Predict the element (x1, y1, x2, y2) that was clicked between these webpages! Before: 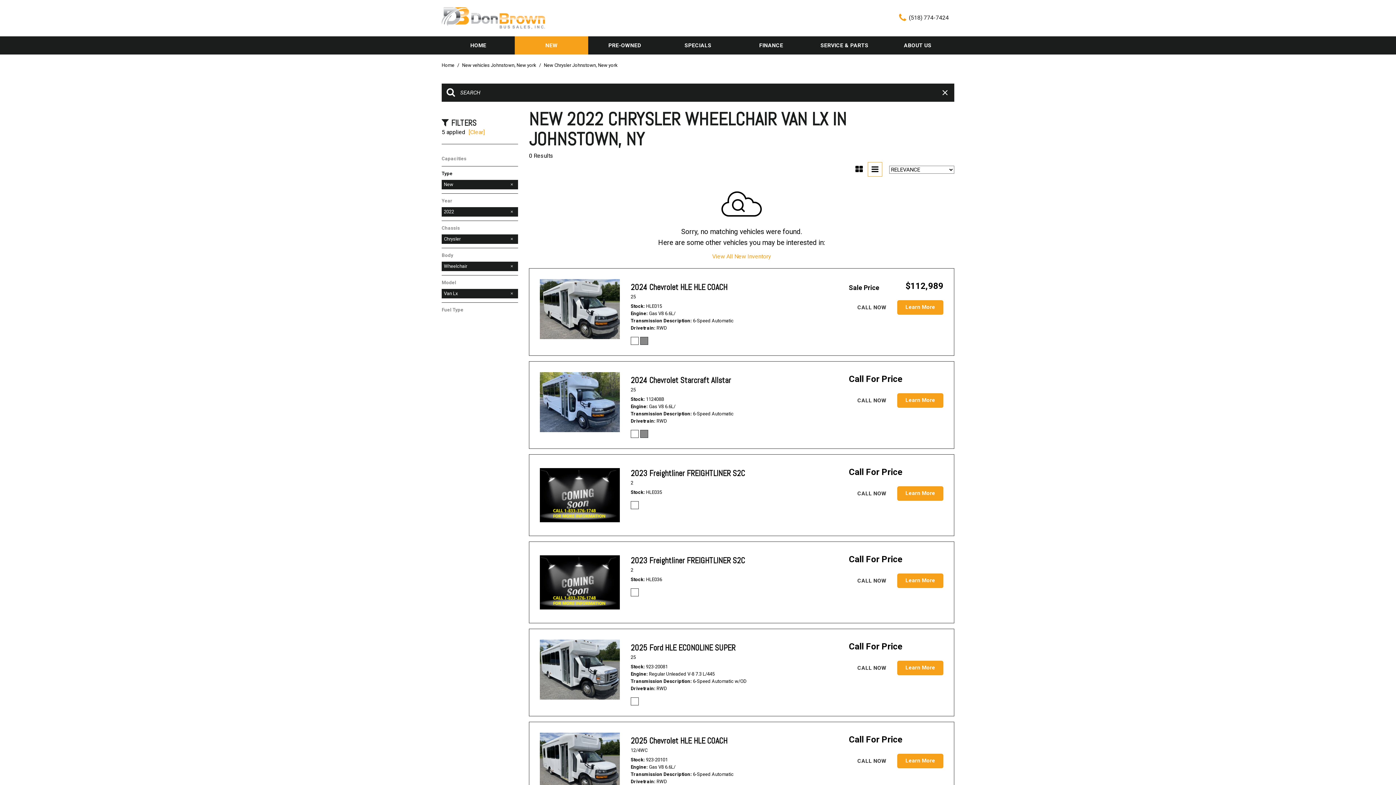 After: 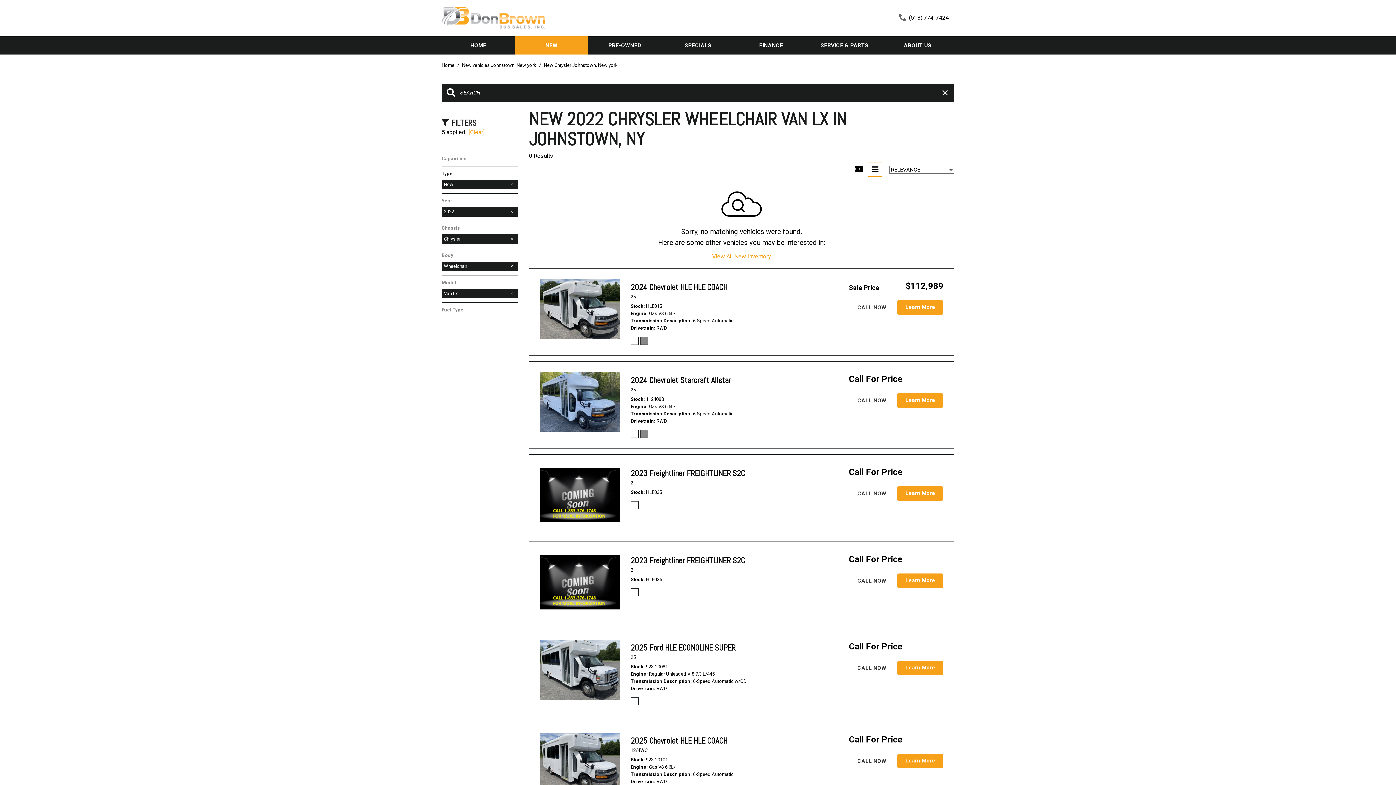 Action: label:  (518) 774-7424 bbox: (899, 10, 949, 25)